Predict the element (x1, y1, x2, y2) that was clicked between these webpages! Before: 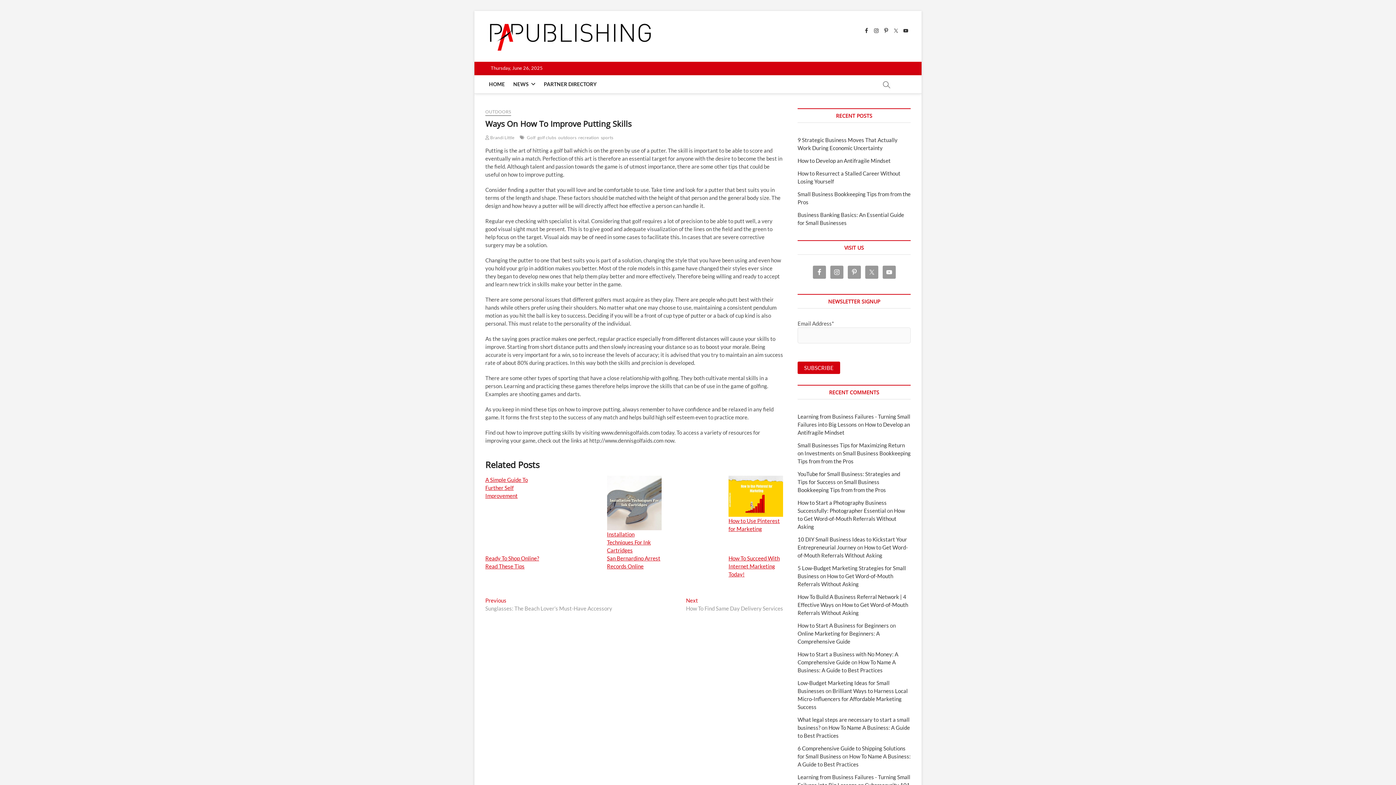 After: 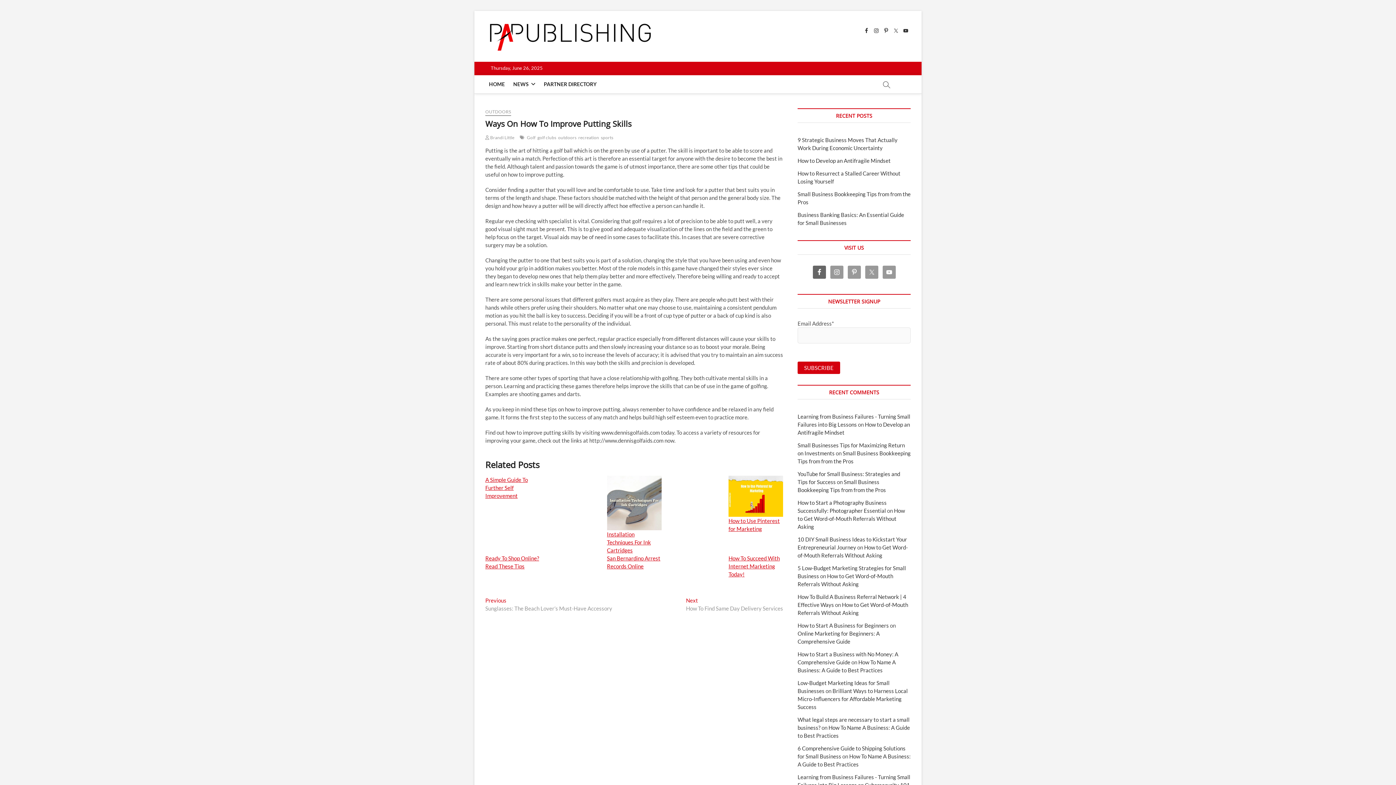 Action: bbox: (812, 265, 826, 278)